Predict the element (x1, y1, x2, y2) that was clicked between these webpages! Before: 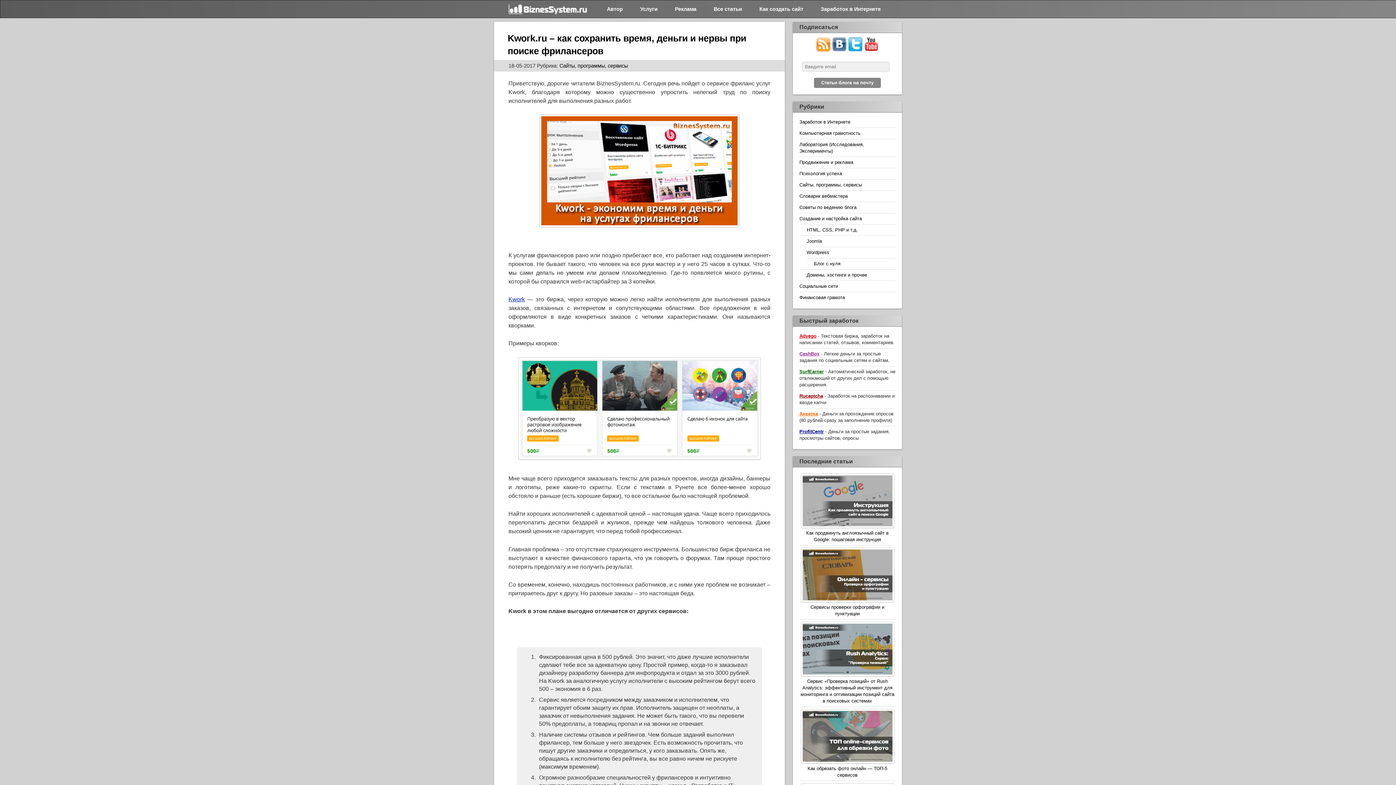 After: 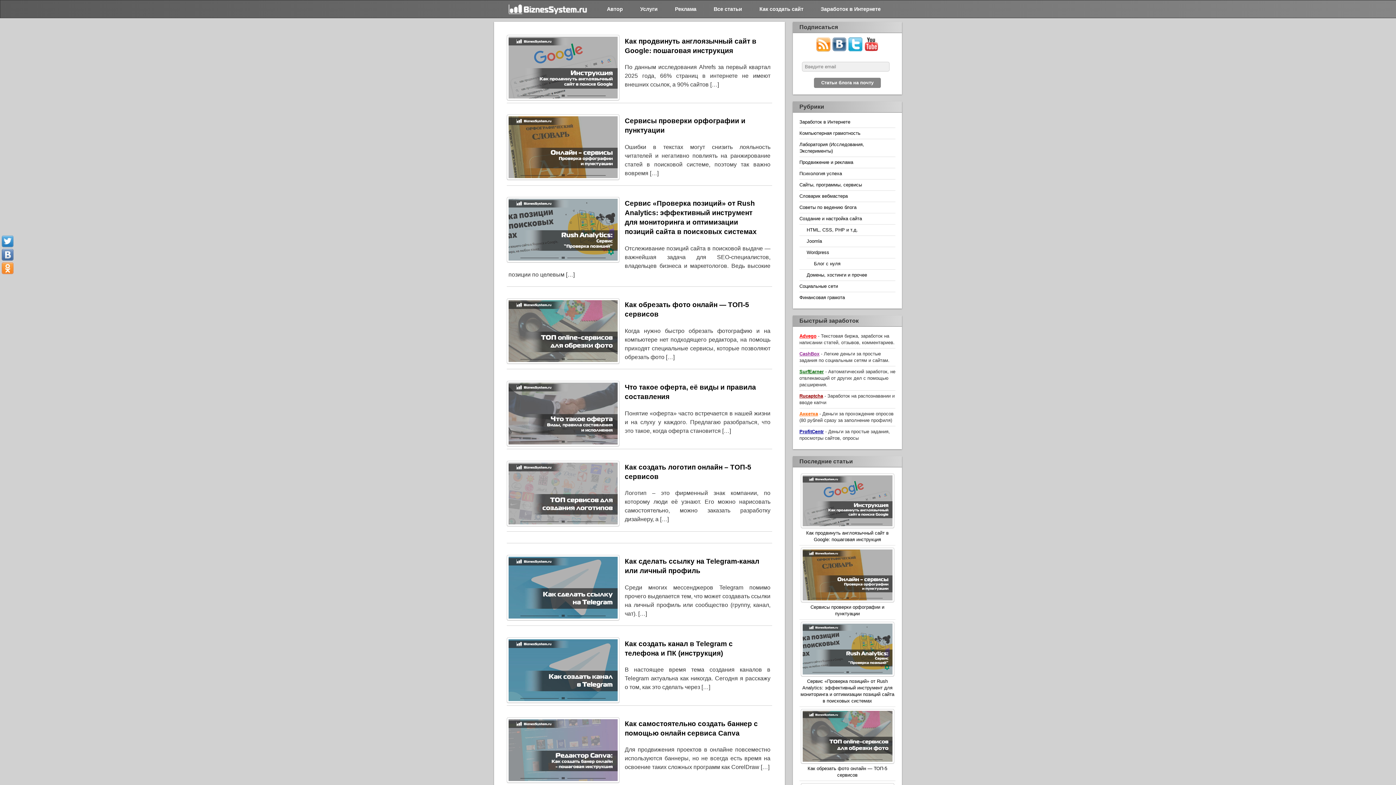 Action: label: Главная bbox: (503, 0, 594, 17)